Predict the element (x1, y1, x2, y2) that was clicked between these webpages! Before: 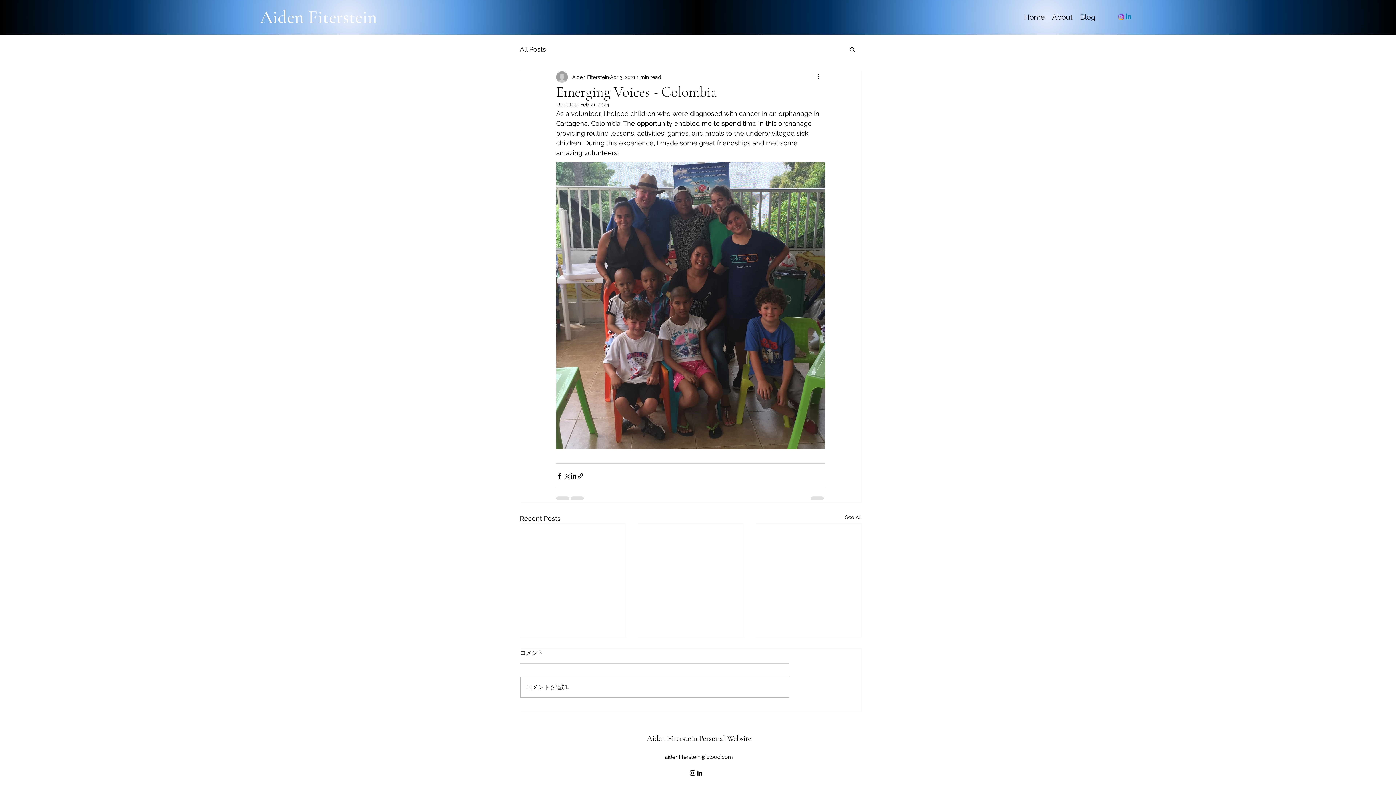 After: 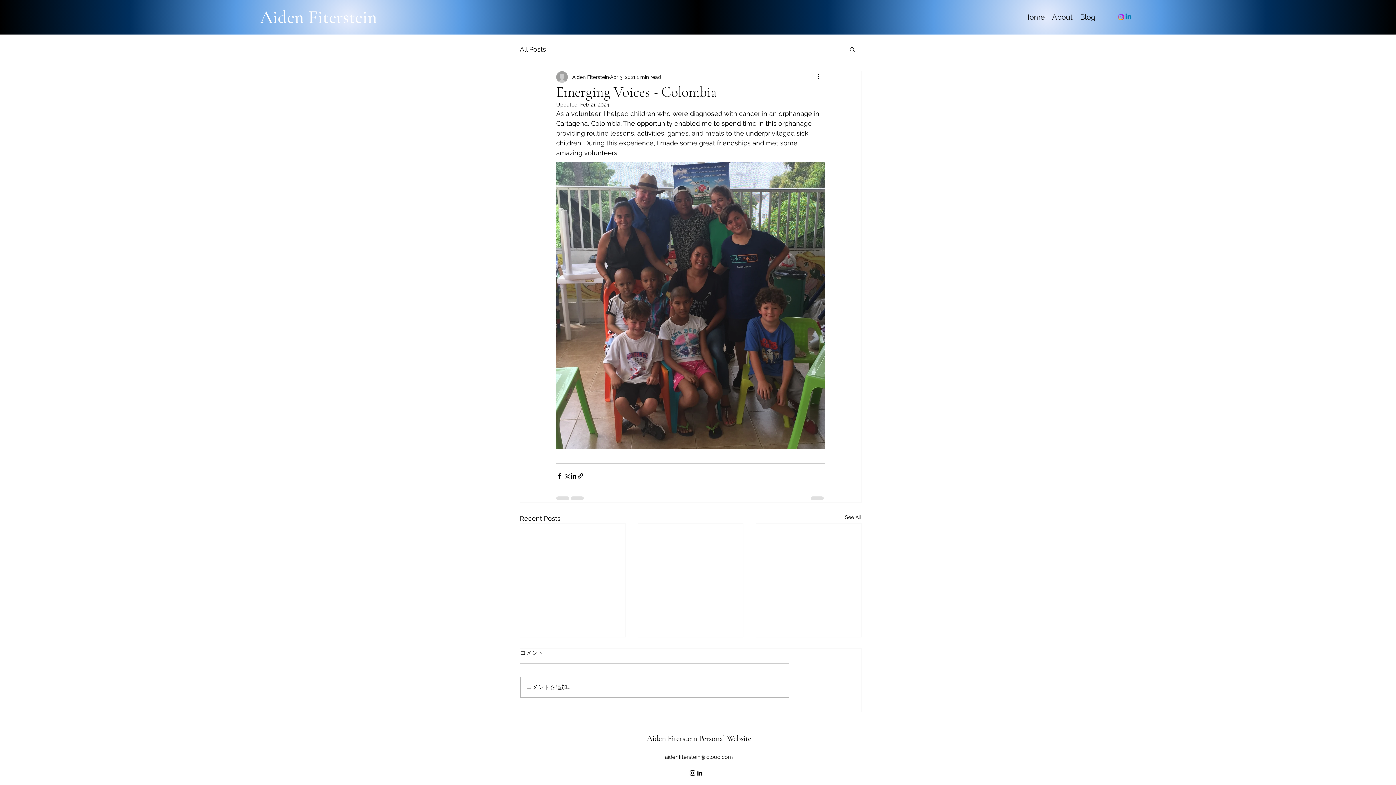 Action: label: alt.text.label.Instagram bbox: (689, 769, 696, 777)